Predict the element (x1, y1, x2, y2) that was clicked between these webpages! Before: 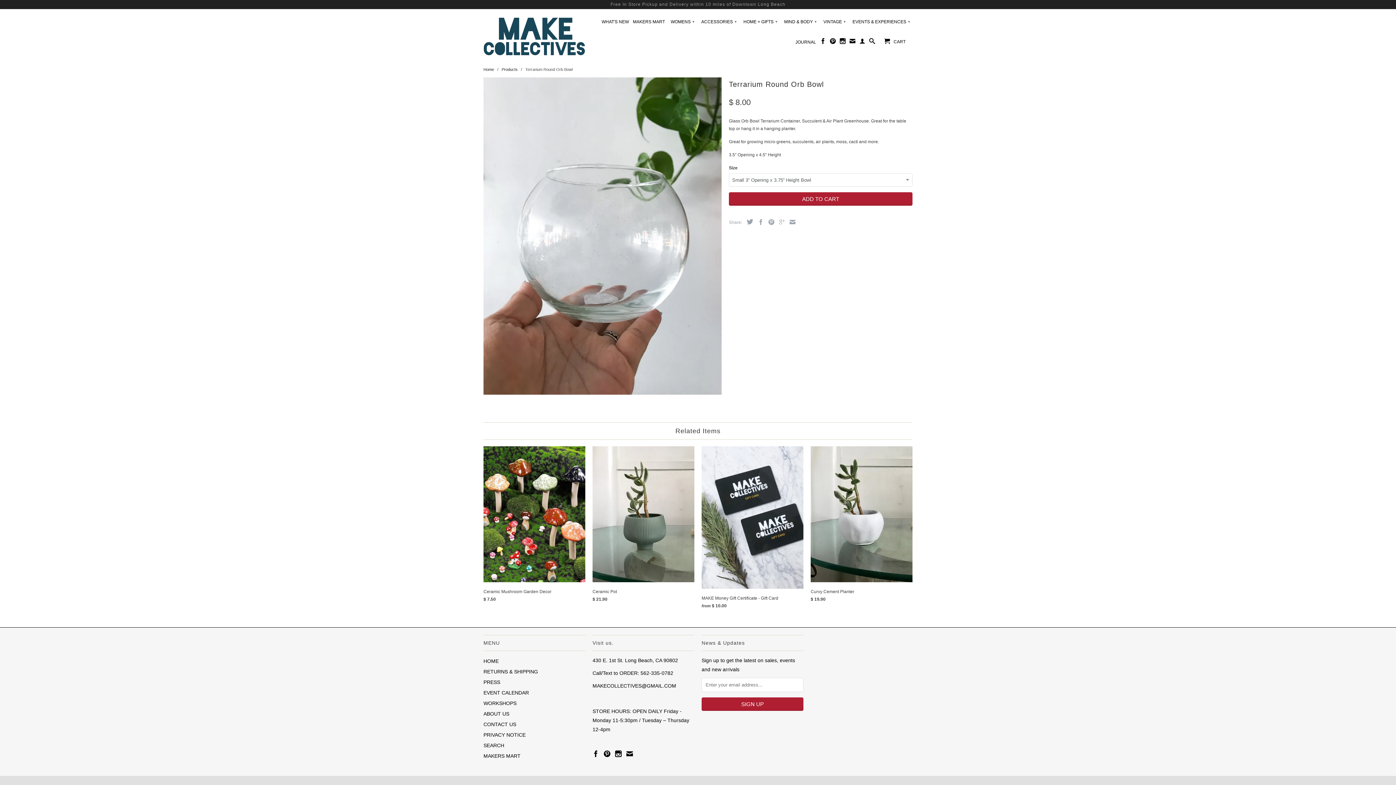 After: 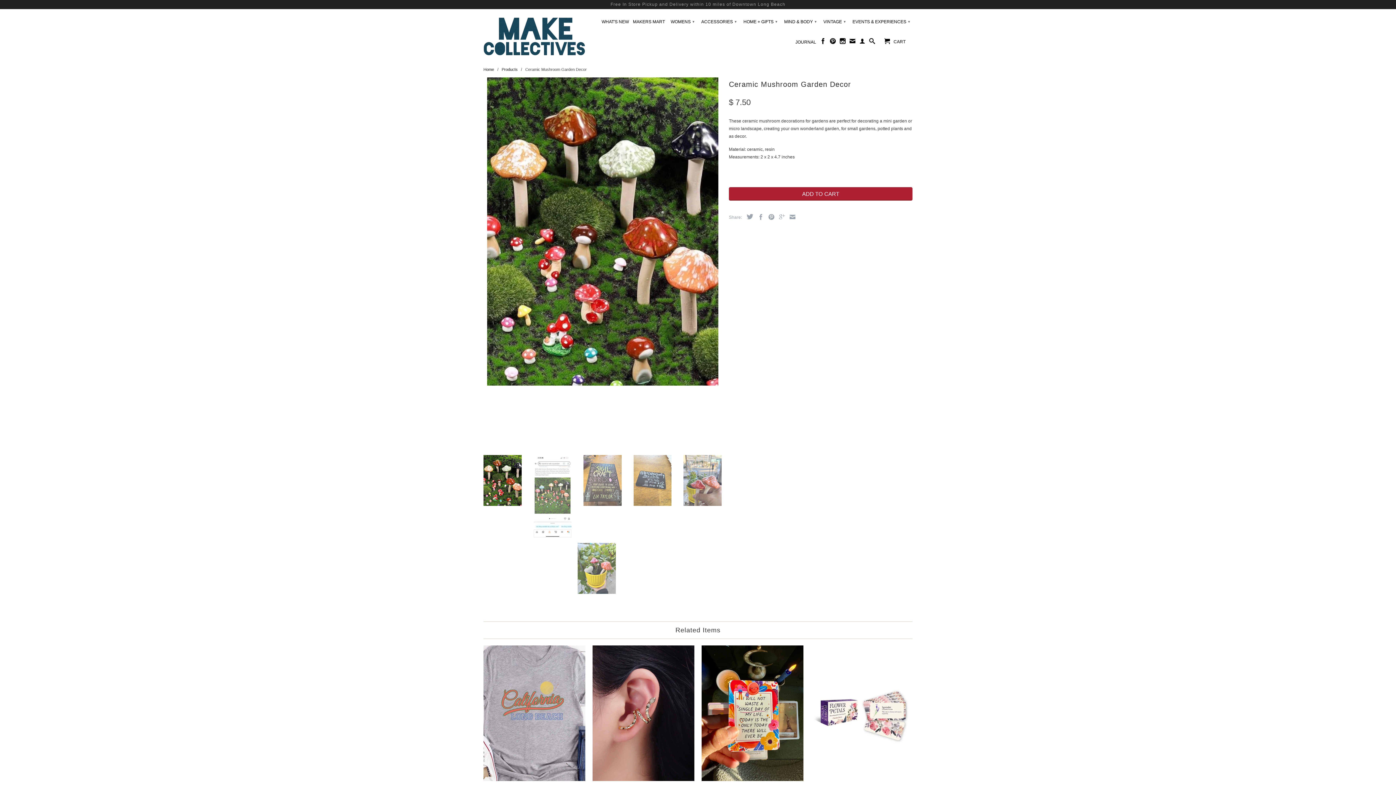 Action: bbox: (483, 446, 585, 605) label: Ceramic Mushroom Garden Decor
$ 7.50